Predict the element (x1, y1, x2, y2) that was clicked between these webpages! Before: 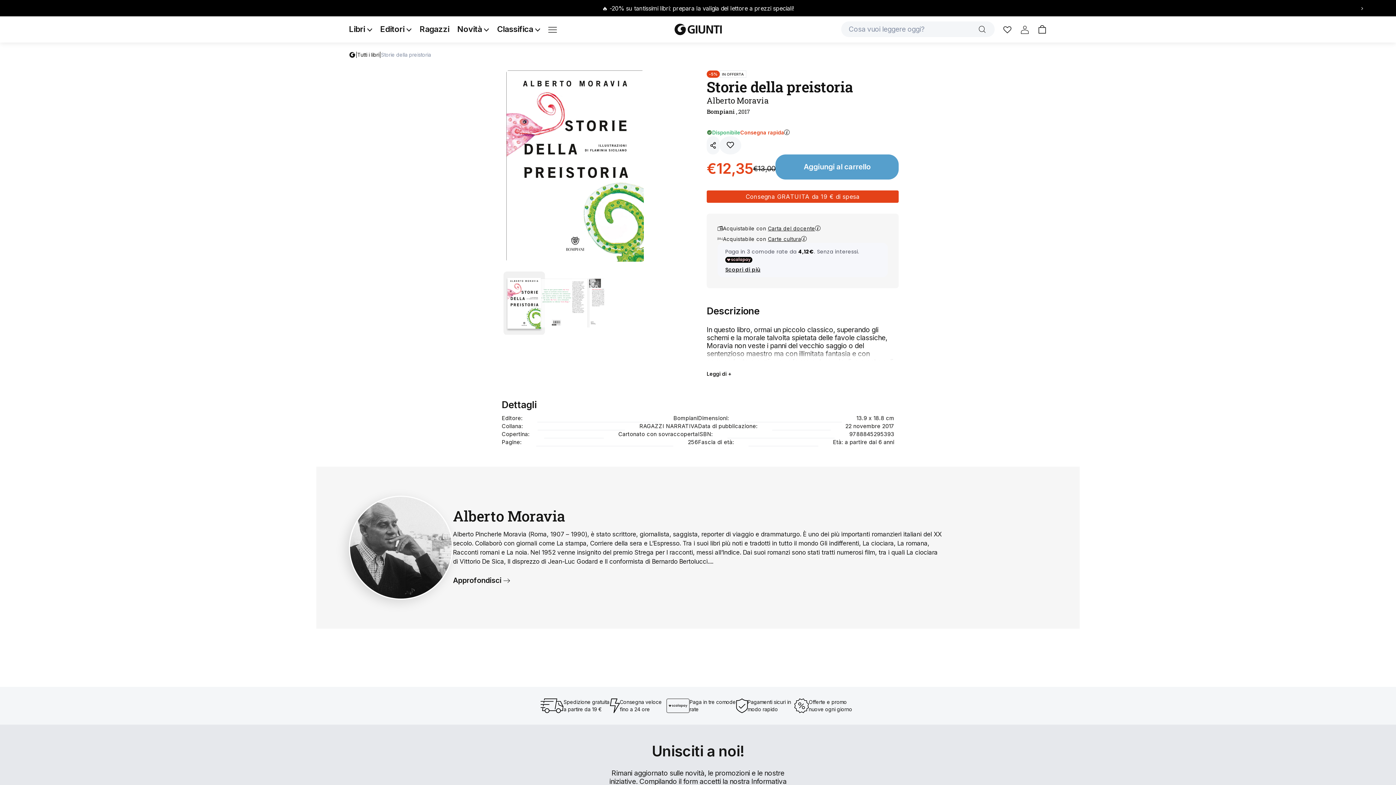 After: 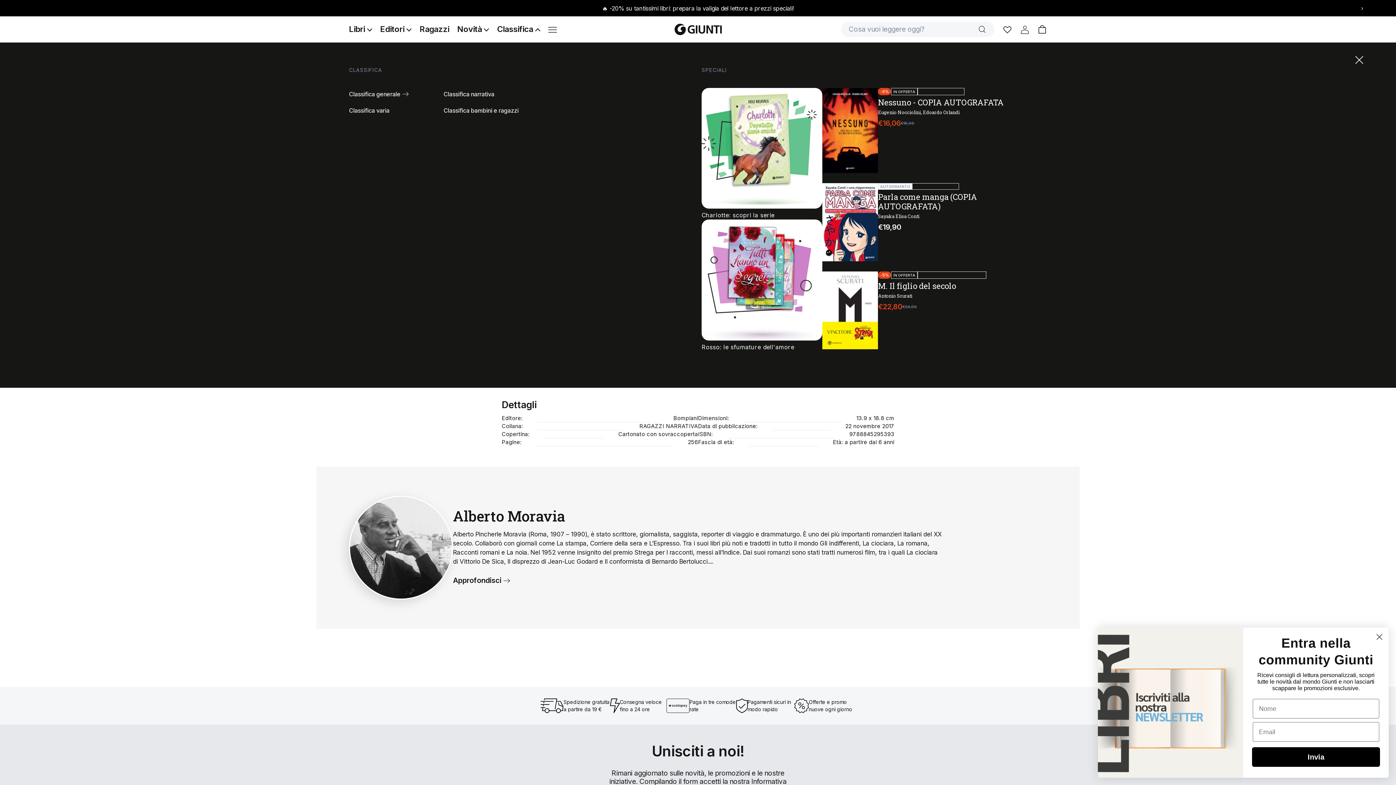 Action: bbox: (497, 24, 540, 33) label: Classifica 